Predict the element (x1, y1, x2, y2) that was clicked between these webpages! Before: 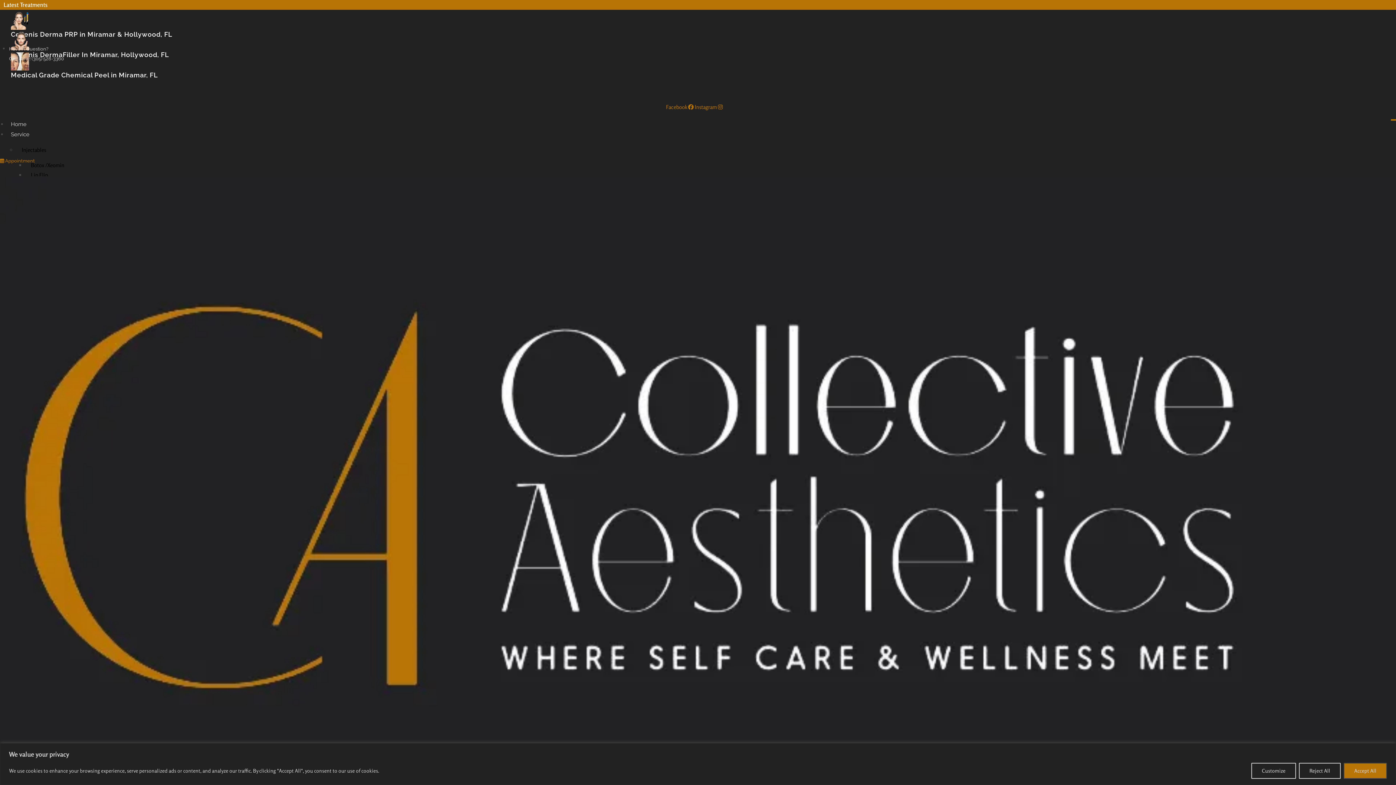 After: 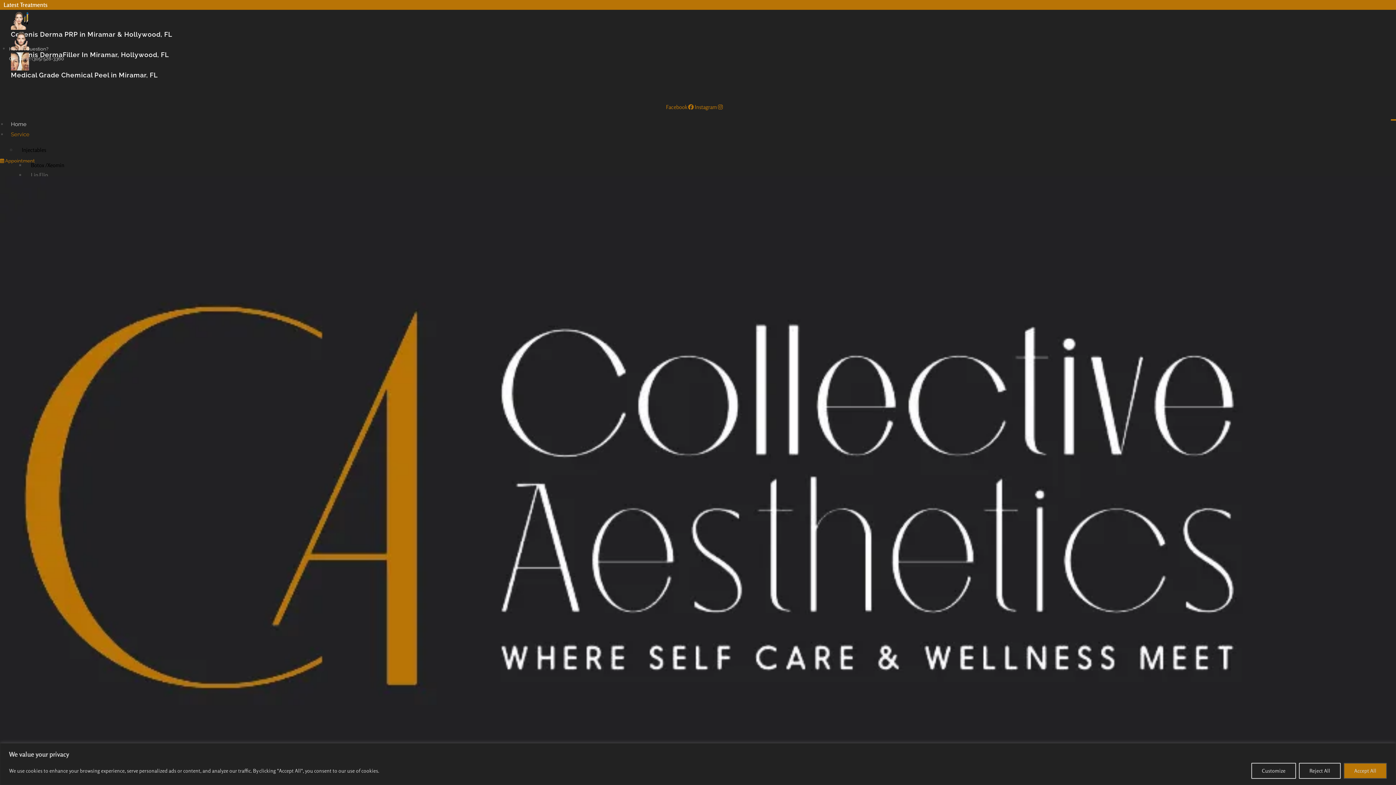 Action: label: Lip Flip bbox: (25, 166, 53, 184)